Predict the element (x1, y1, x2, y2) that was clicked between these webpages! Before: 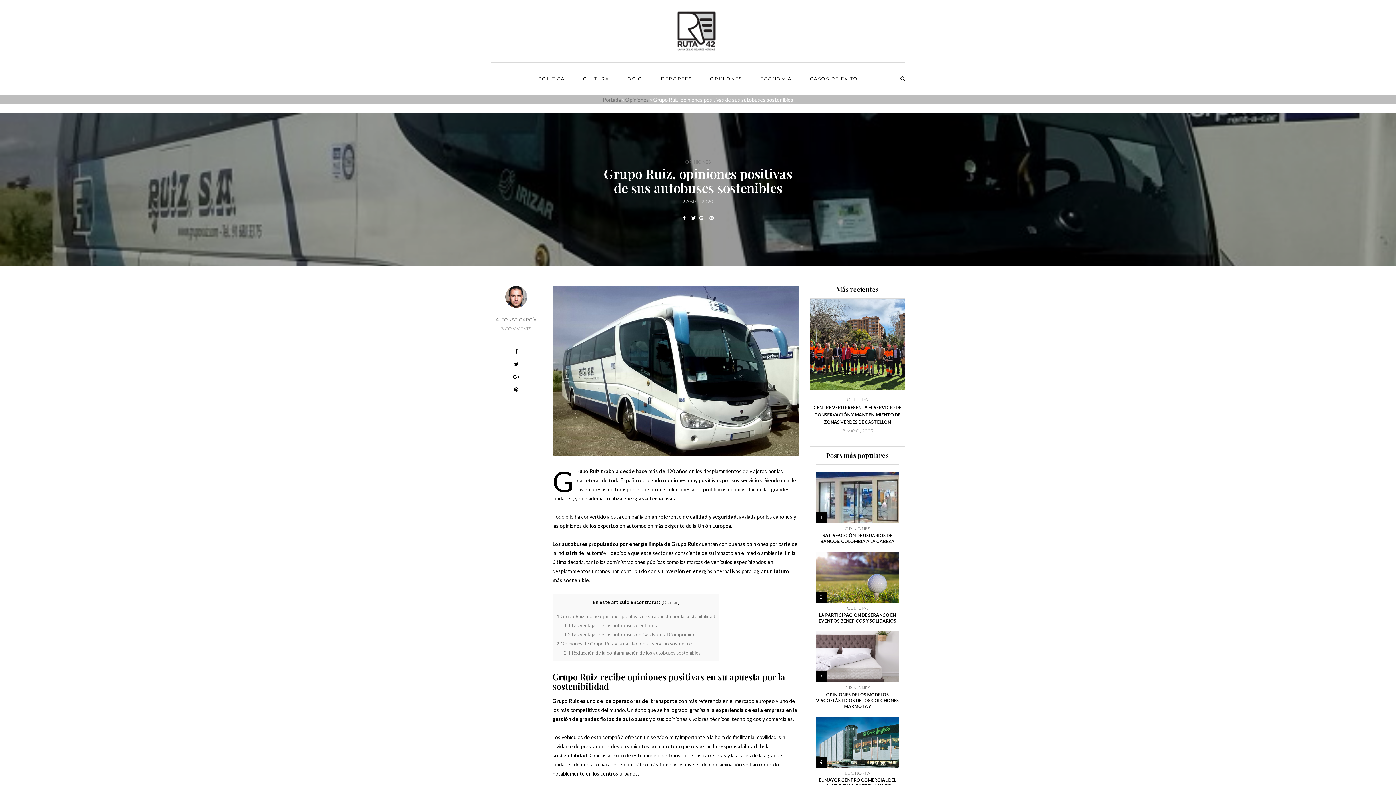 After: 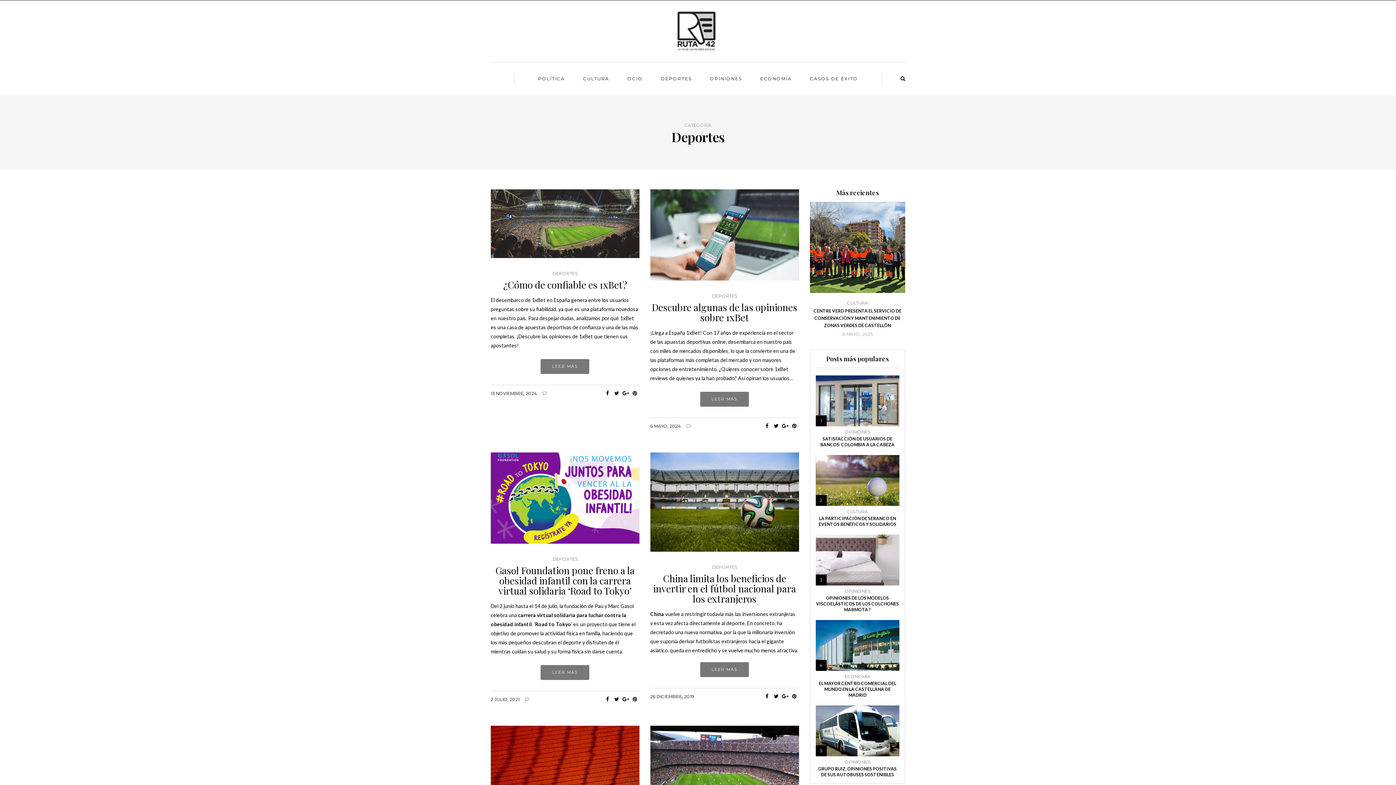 Action: label: DEPORTES bbox: (659, 73, 693, 84)